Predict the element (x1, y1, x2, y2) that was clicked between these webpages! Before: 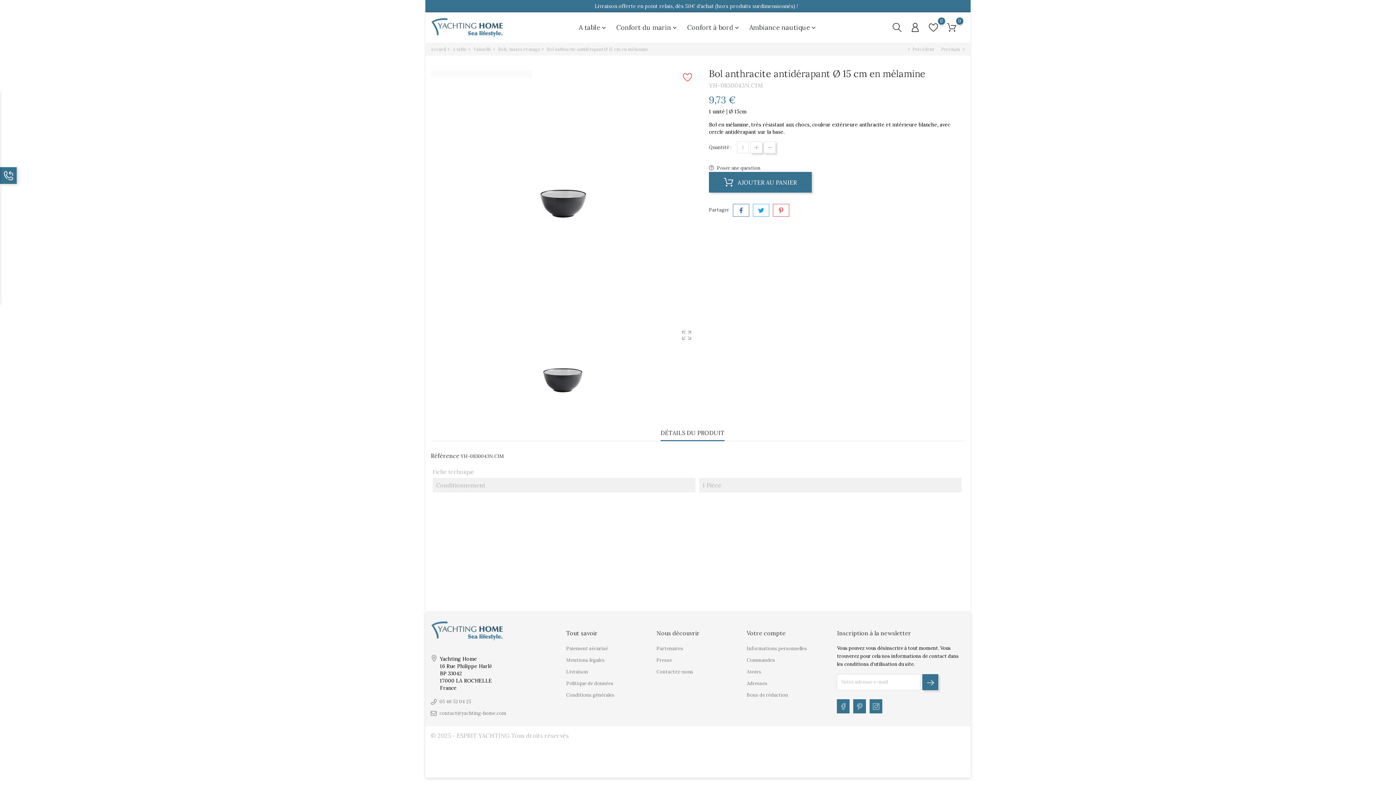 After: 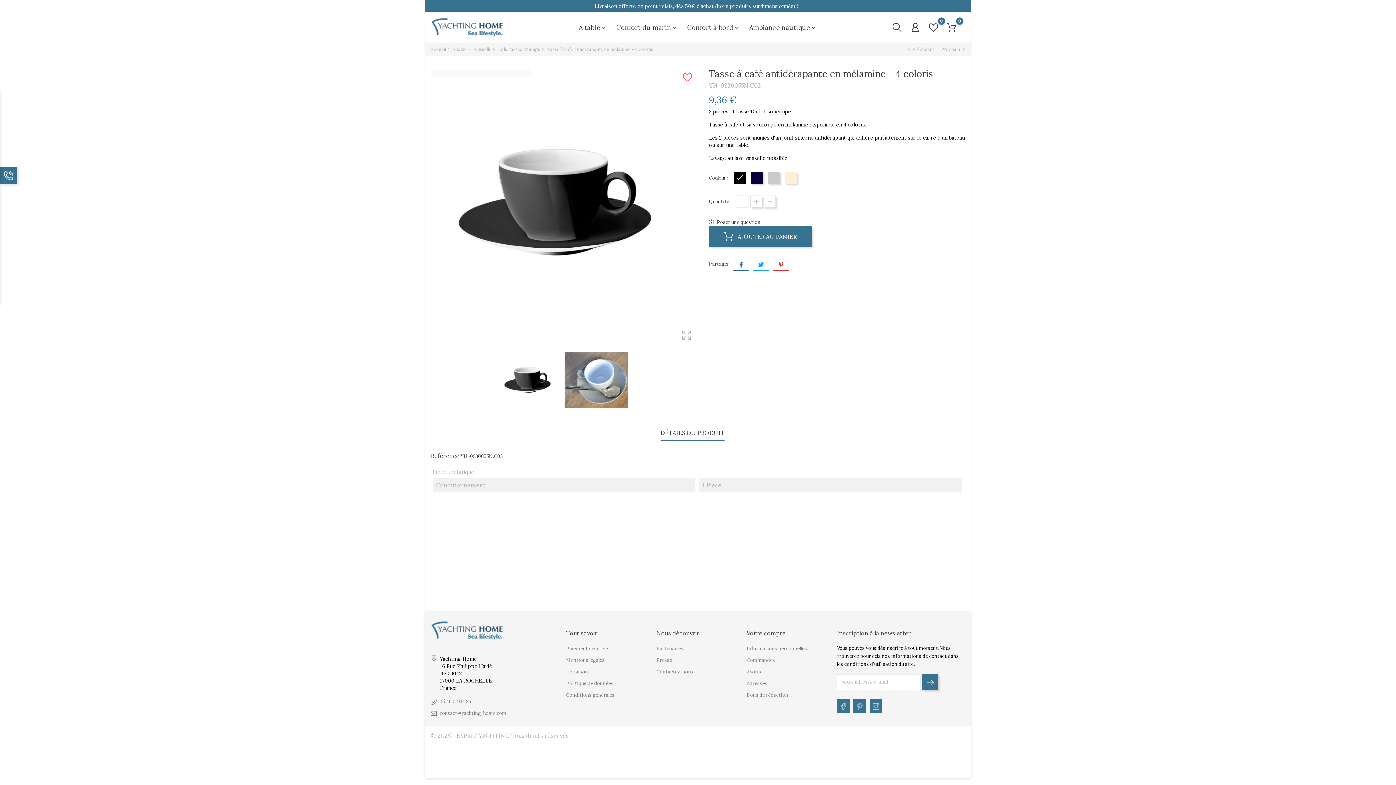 Action: label: Prochain chevron_right bbox: (941, 46, 966, 52)